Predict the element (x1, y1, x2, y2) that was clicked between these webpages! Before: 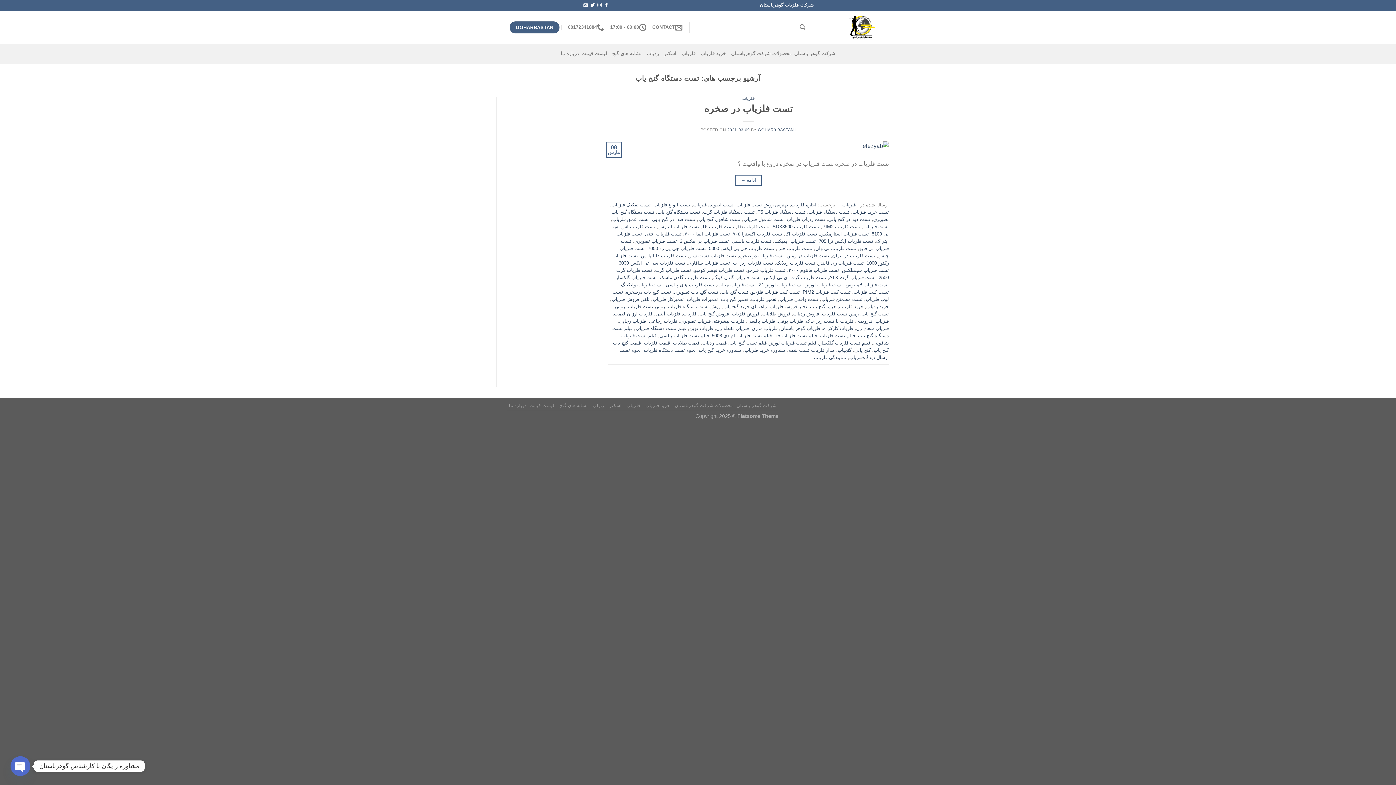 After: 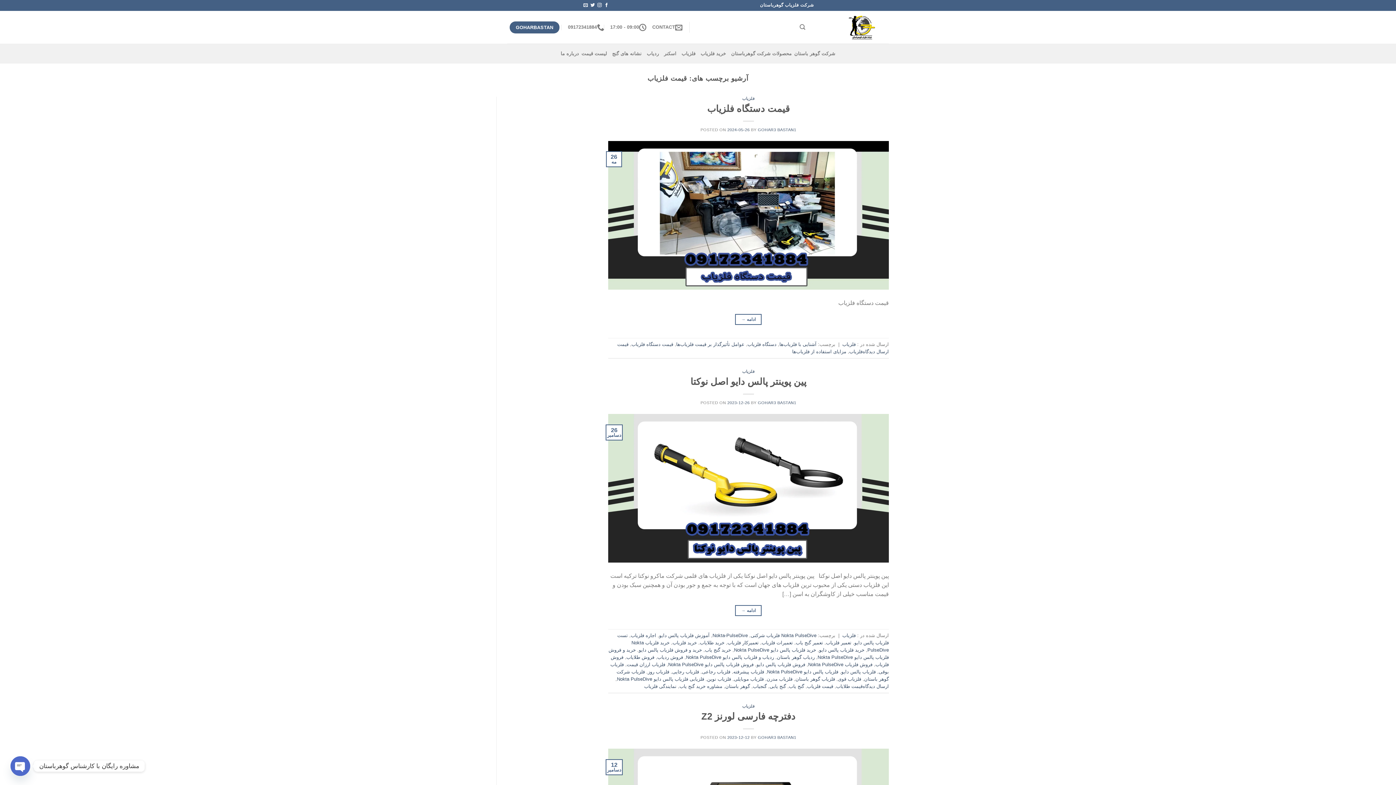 Action: bbox: (644, 340, 670, 345) label: قیمت فلزیاب